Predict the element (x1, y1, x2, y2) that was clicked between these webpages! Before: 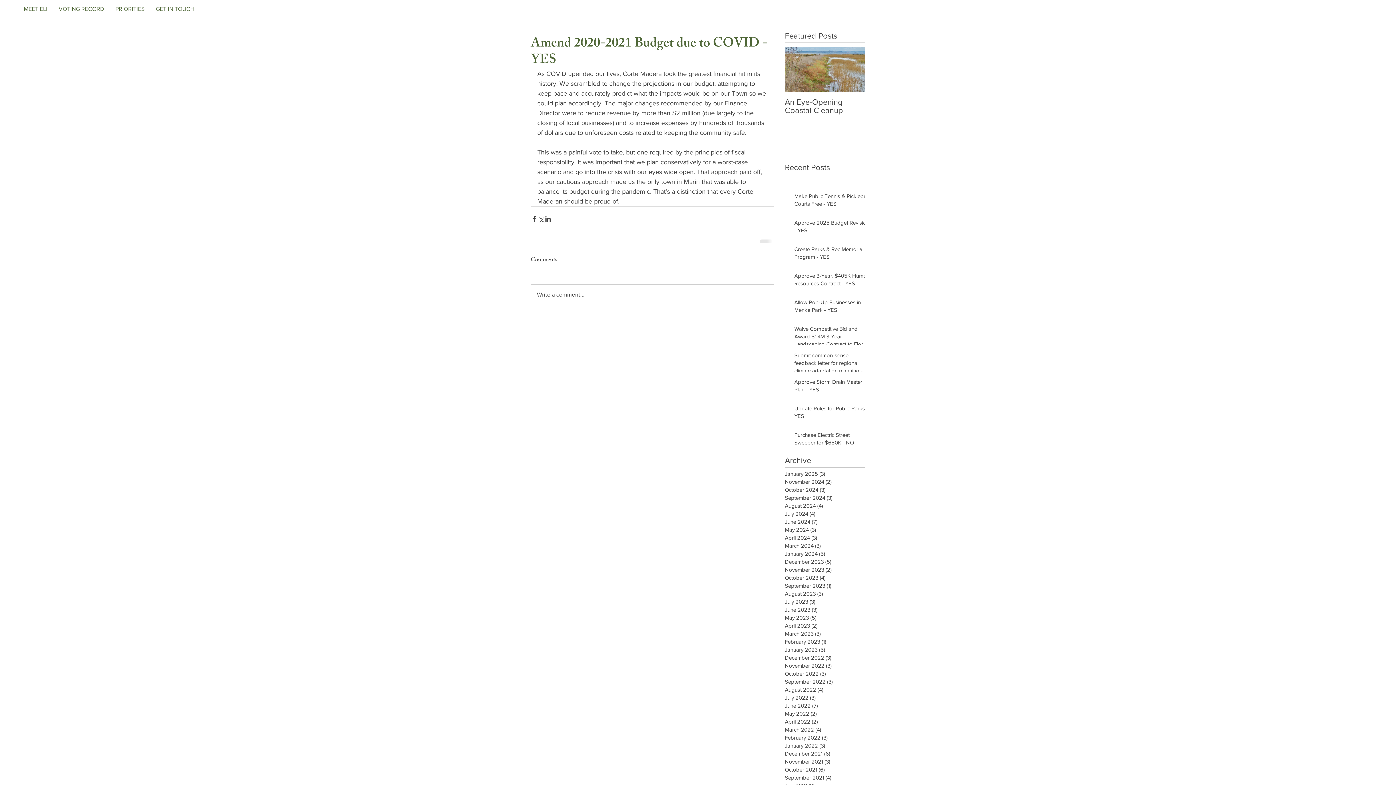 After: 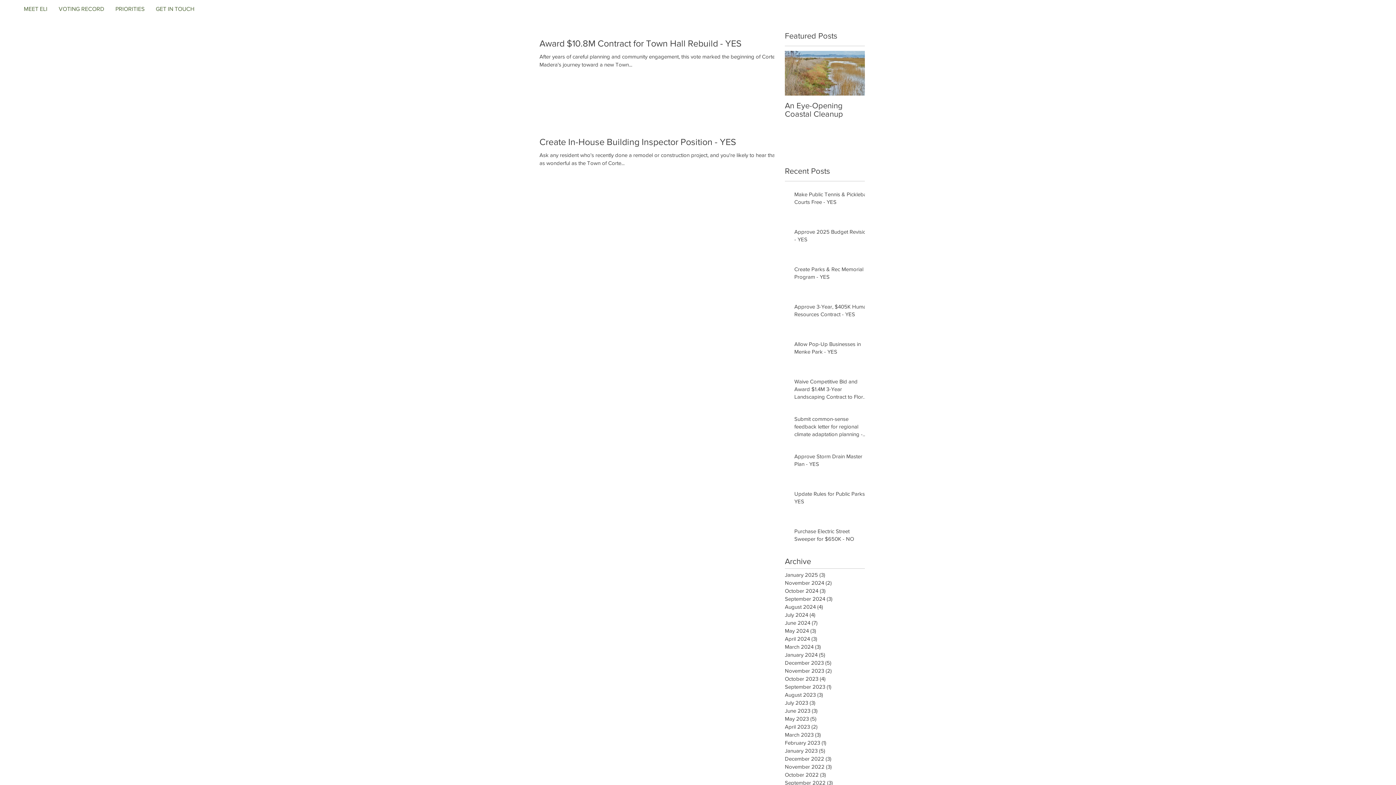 Action: label: April 2022 (2)
2 posts bbox: (785, 718, 861, 726)